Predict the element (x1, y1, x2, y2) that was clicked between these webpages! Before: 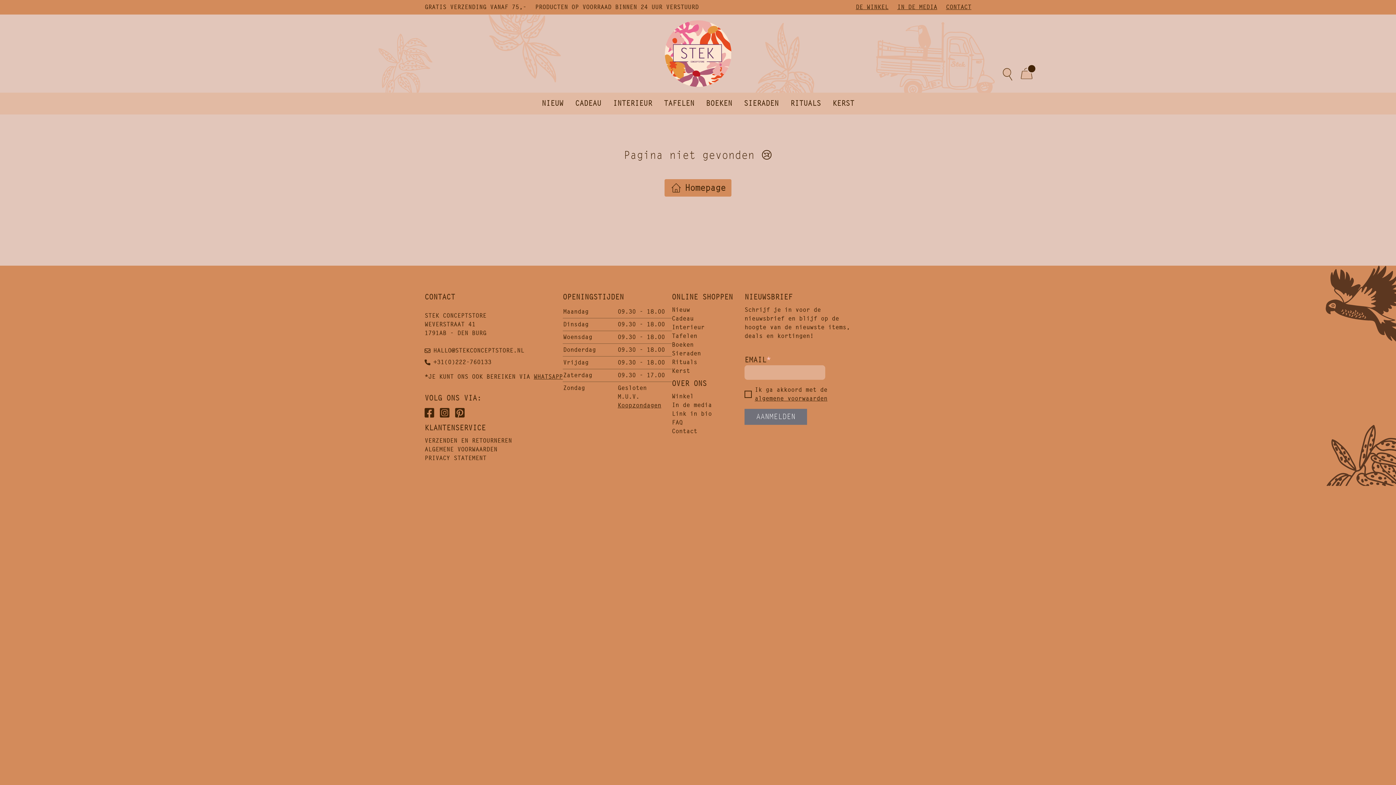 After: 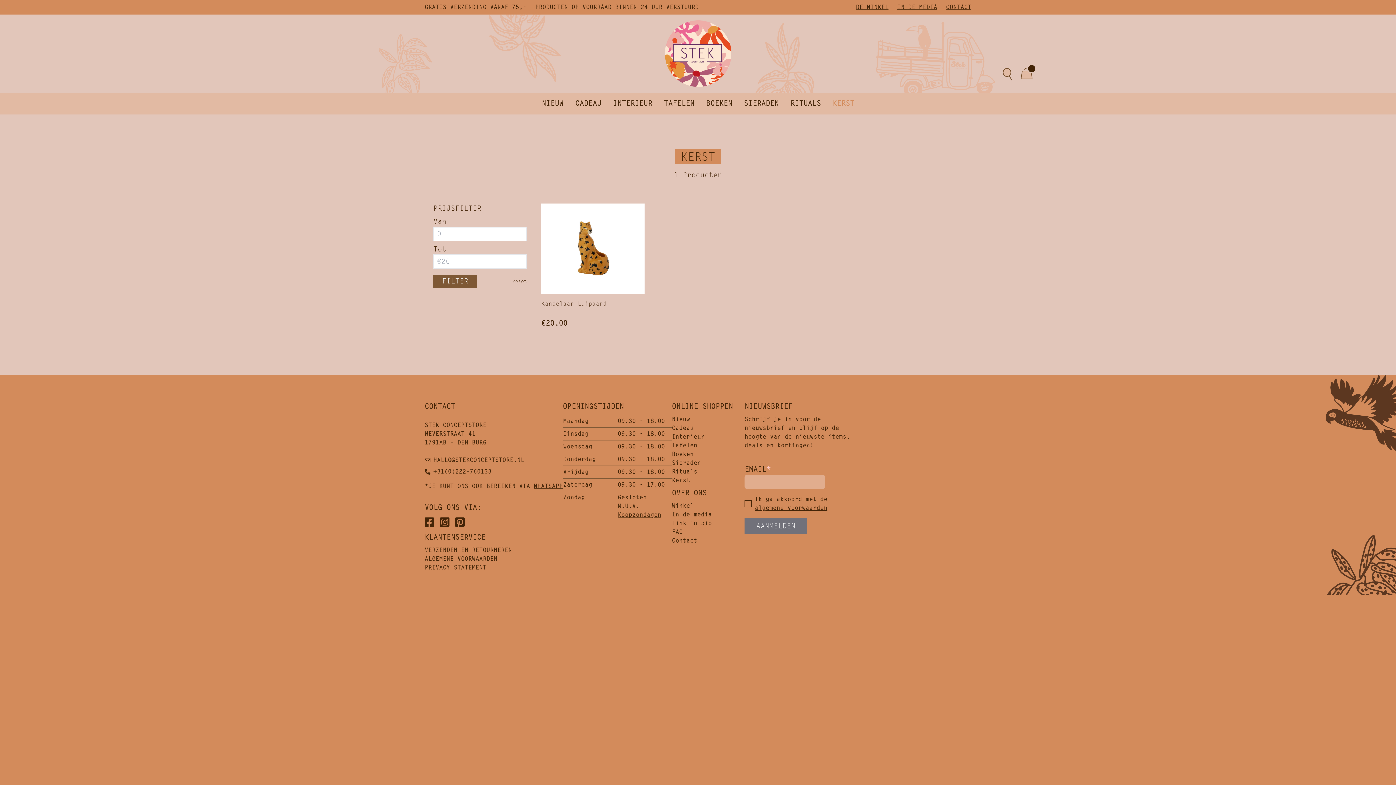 Action: bbox: (672, 366, 744, 375) label: Kerst